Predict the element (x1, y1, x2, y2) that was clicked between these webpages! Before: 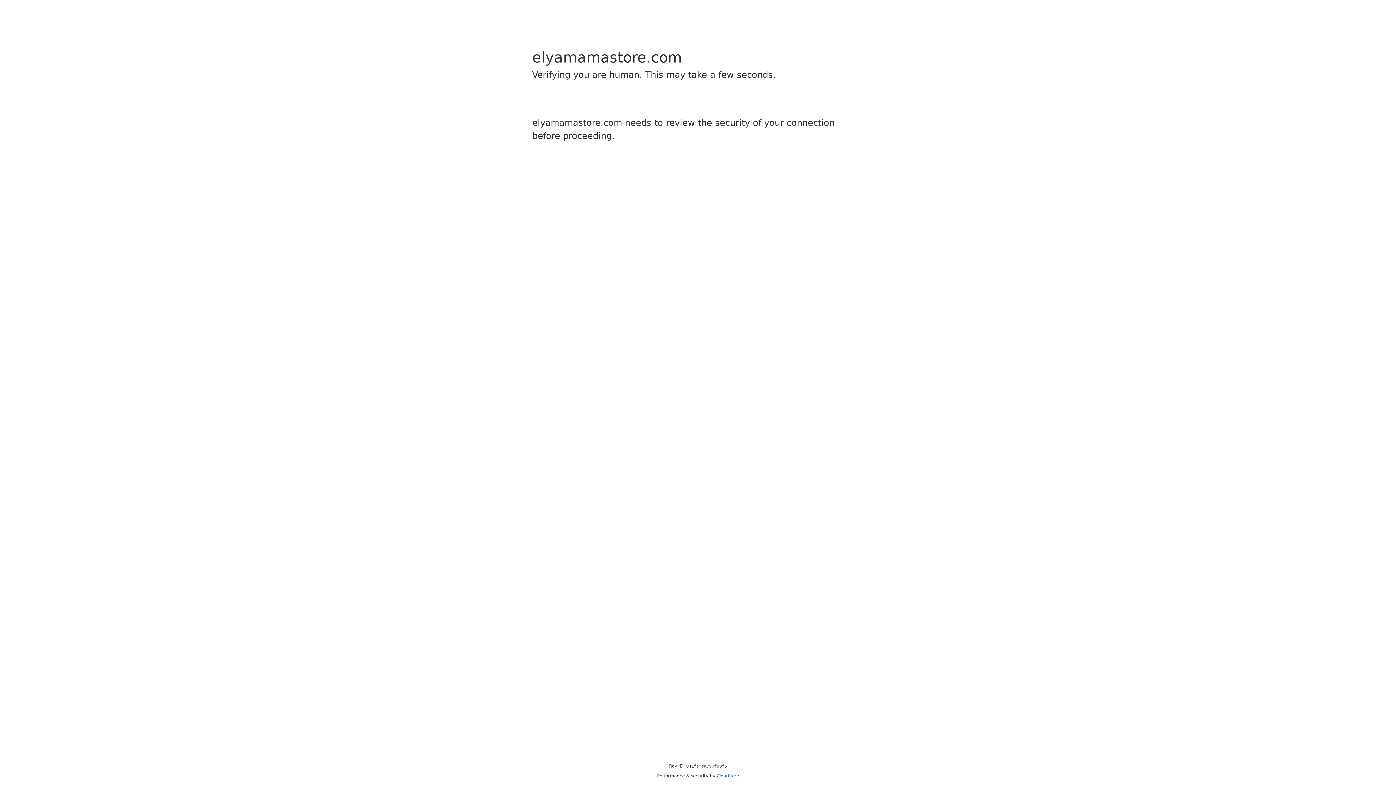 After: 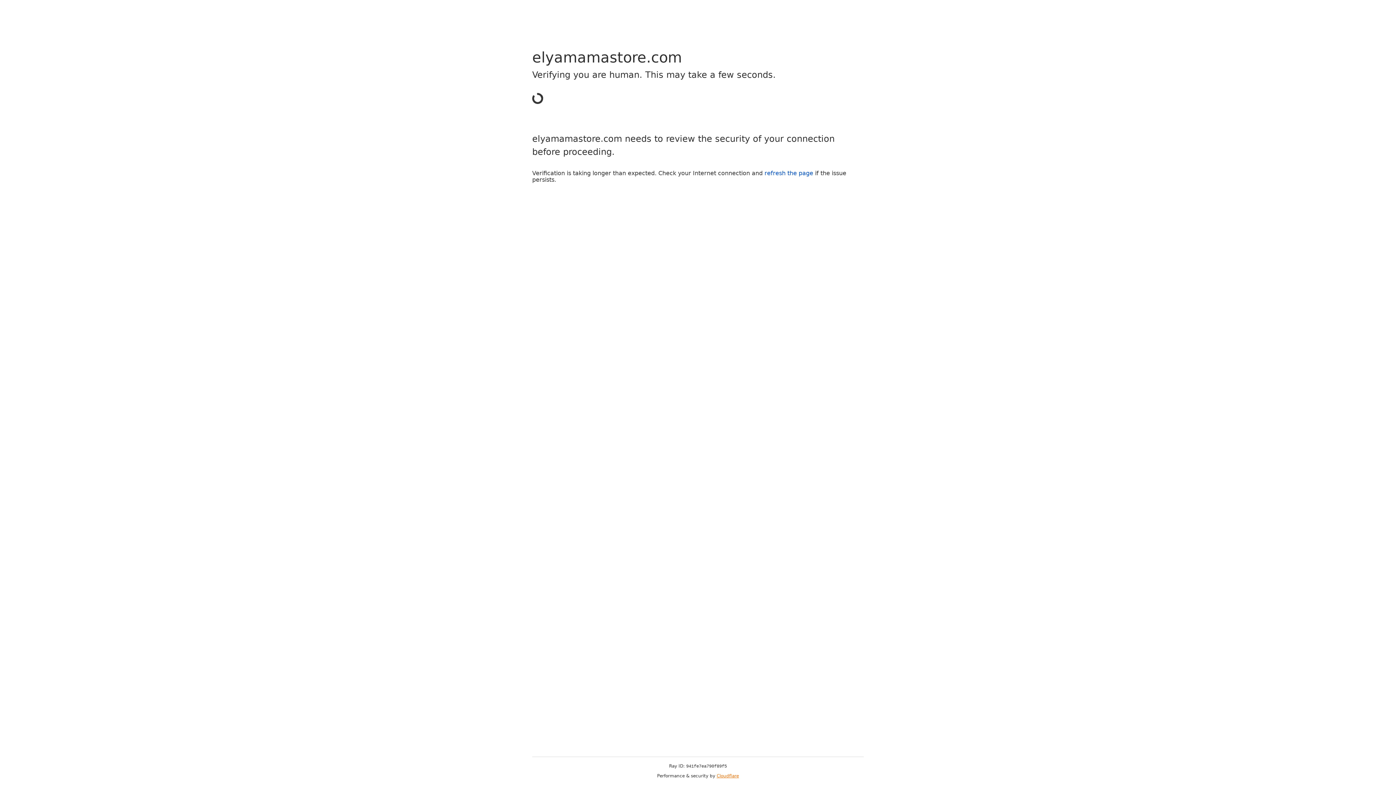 Action: bbox: (716, 773, 739, 778) label: Cloudflare